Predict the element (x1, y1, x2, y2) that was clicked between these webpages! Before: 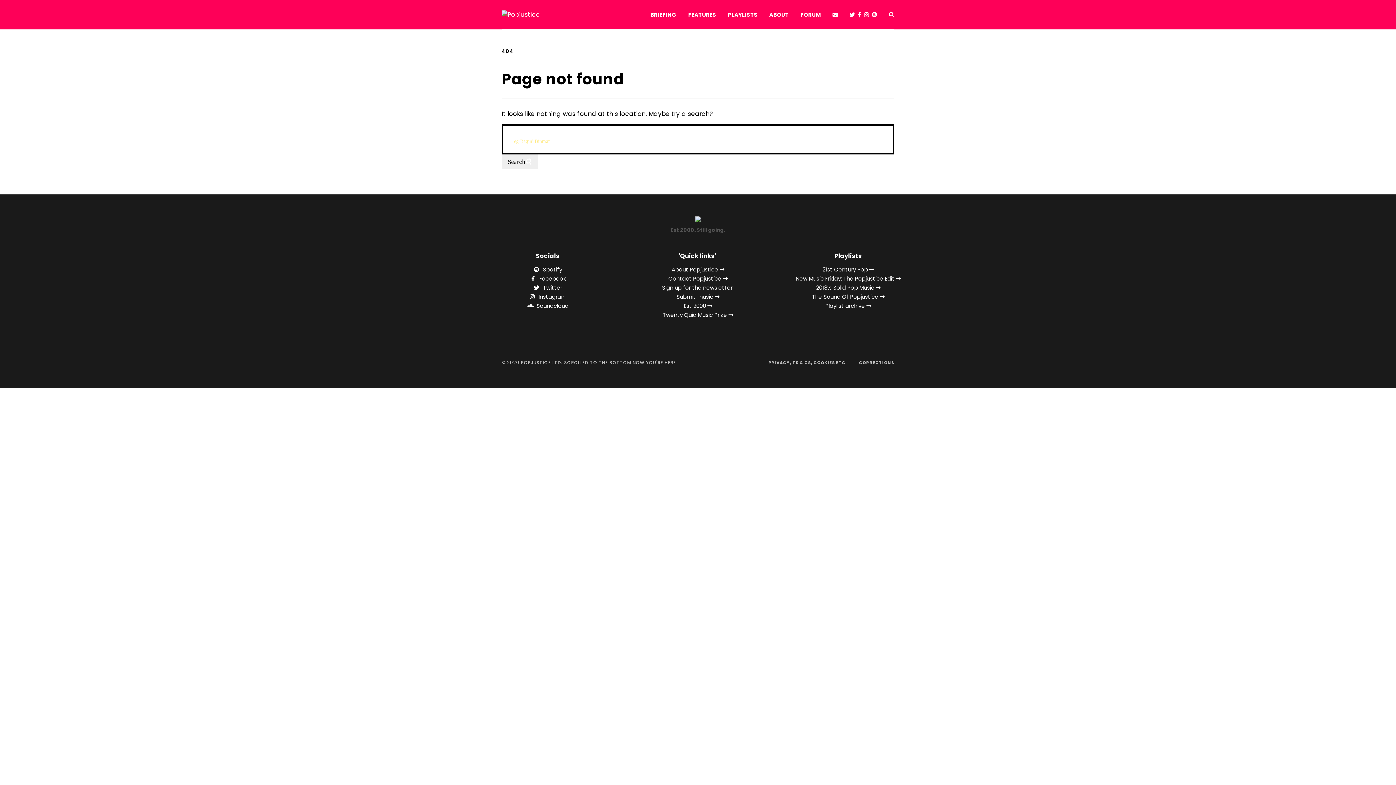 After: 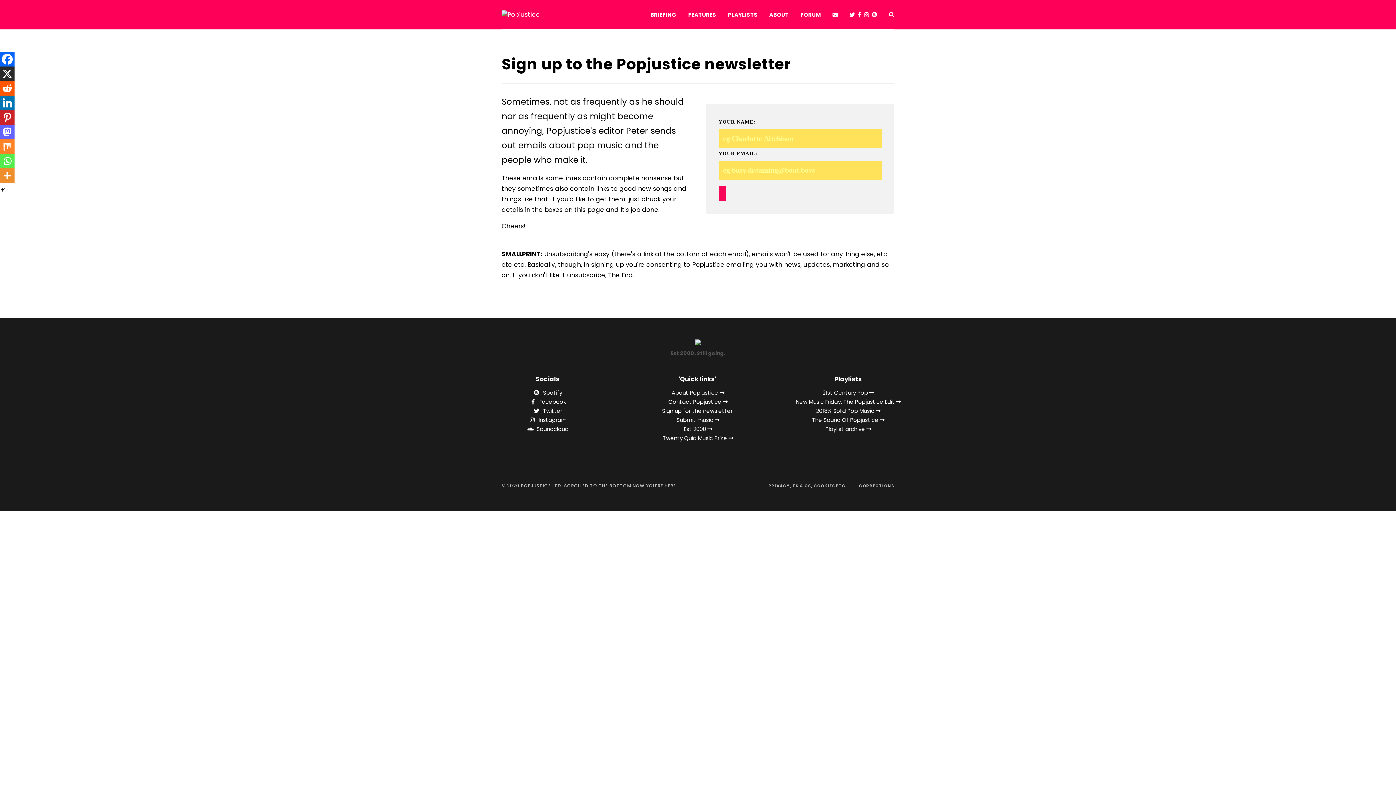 Action: bbox: (662, 284, 734, 291) label: Sign up for the newsletter 